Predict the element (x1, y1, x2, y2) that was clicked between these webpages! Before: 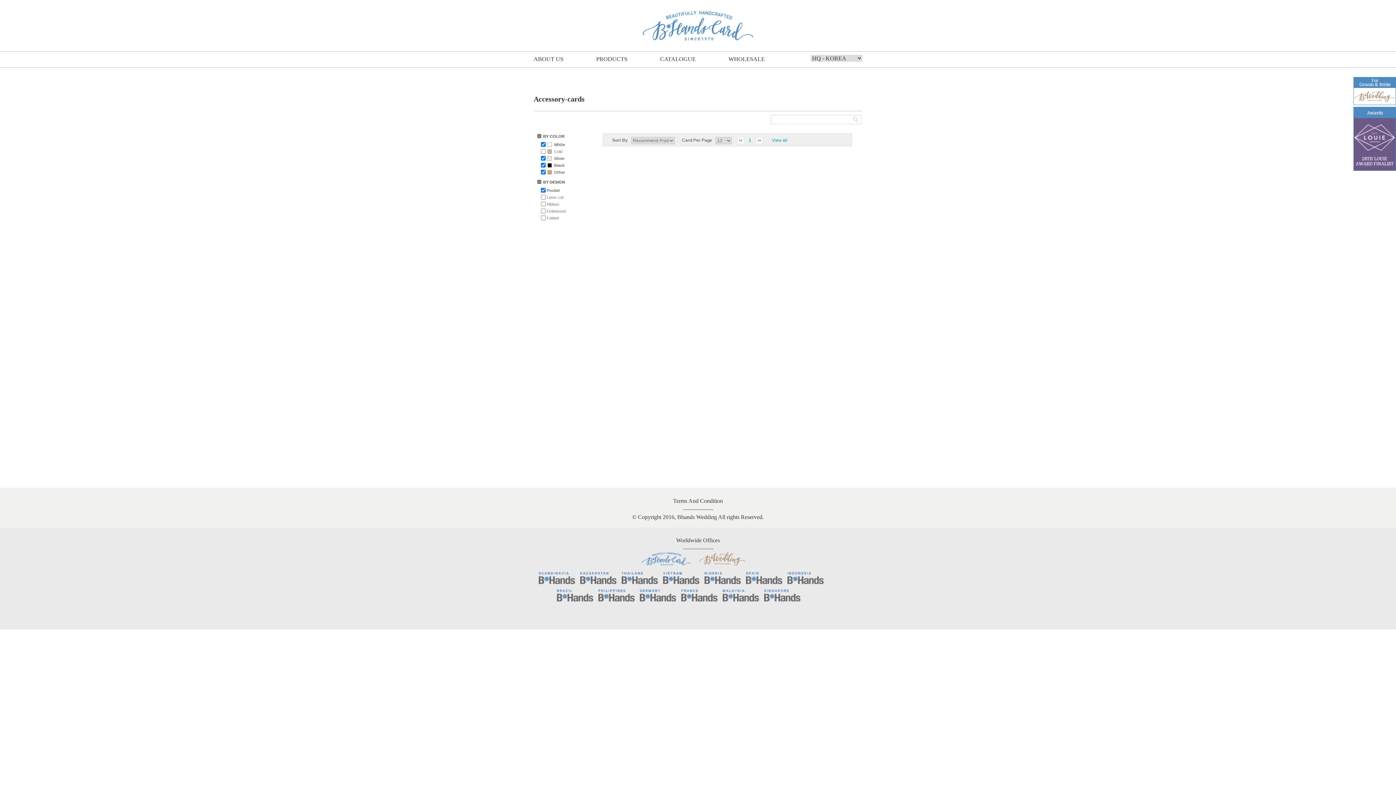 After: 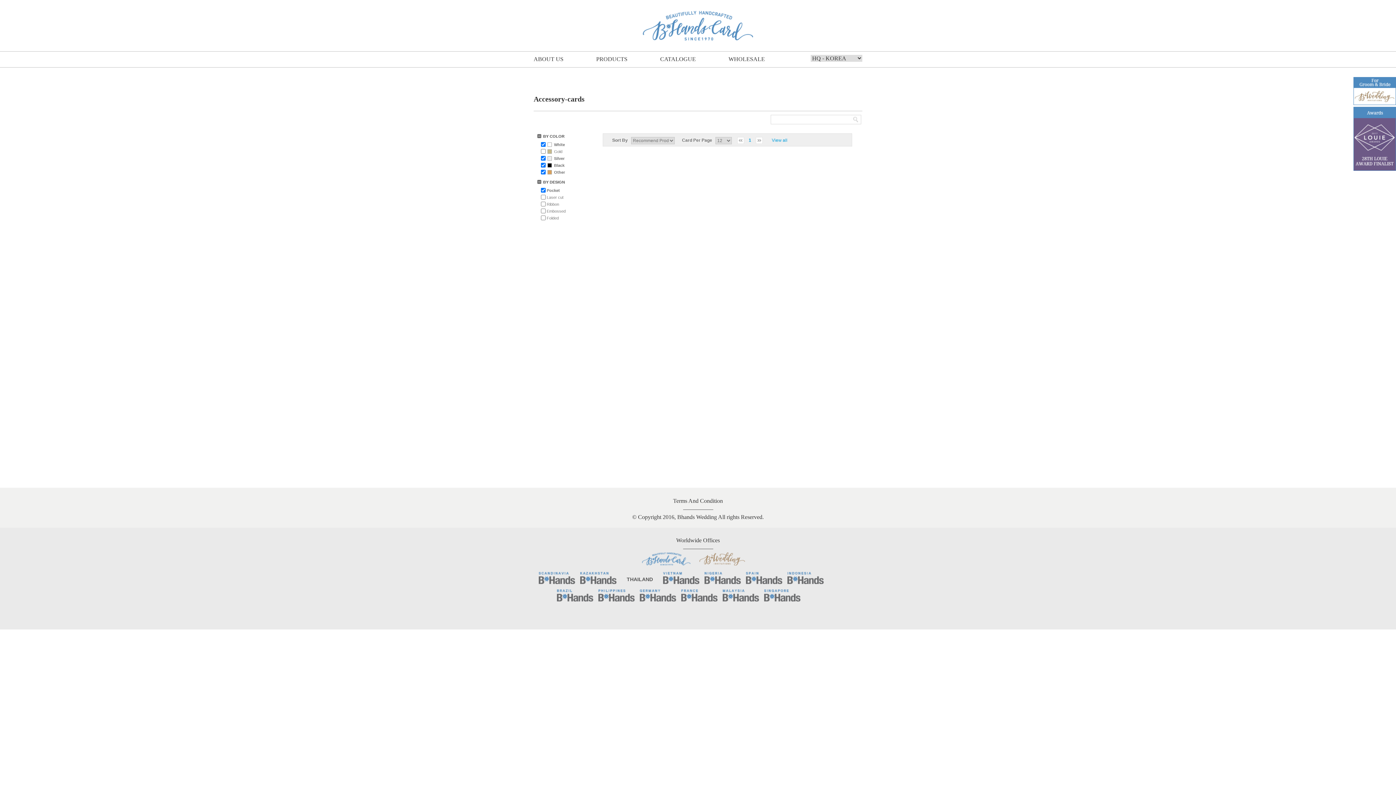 Action: bbox: (621, 575, 658, 580)